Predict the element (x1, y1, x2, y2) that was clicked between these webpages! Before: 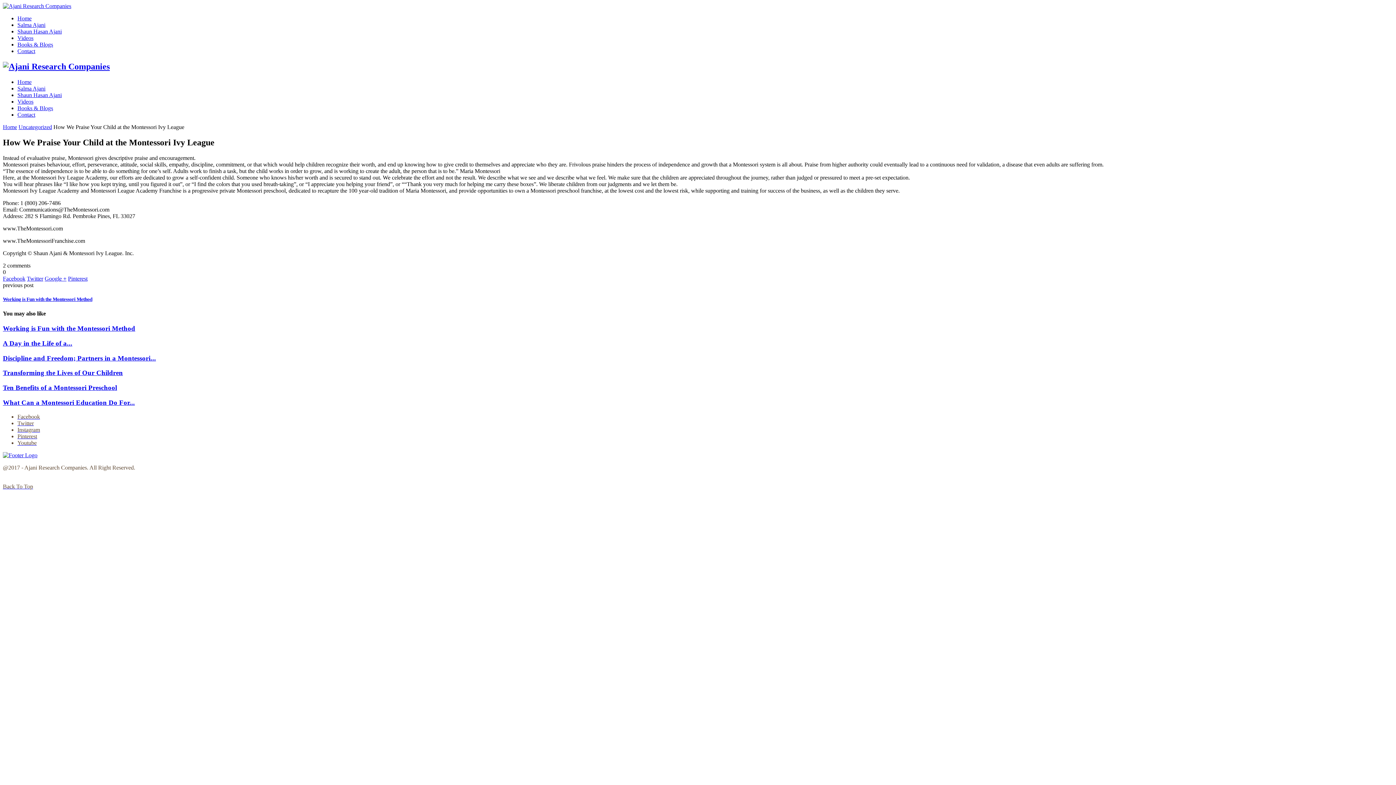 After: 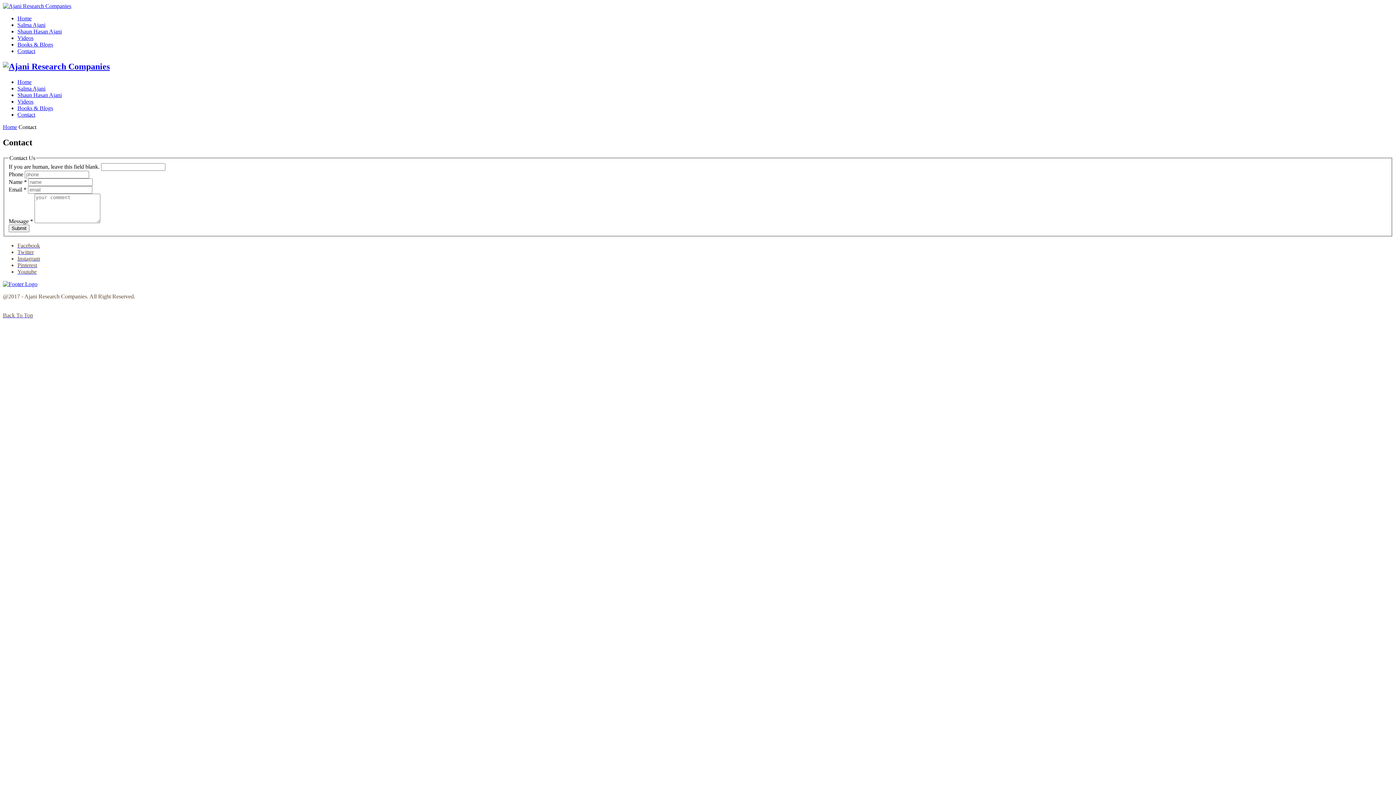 Action: label: Contact bbox: (17, 48, 35, 54)